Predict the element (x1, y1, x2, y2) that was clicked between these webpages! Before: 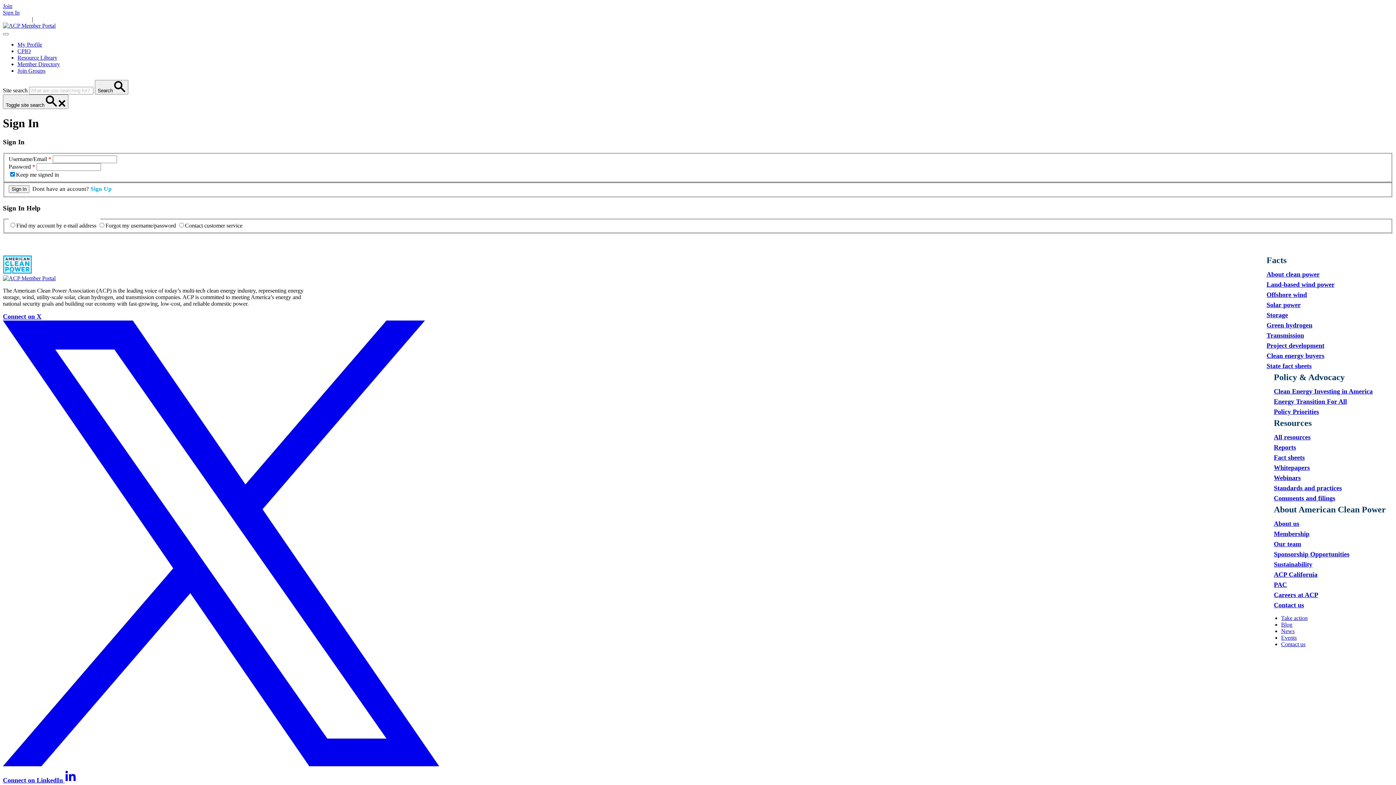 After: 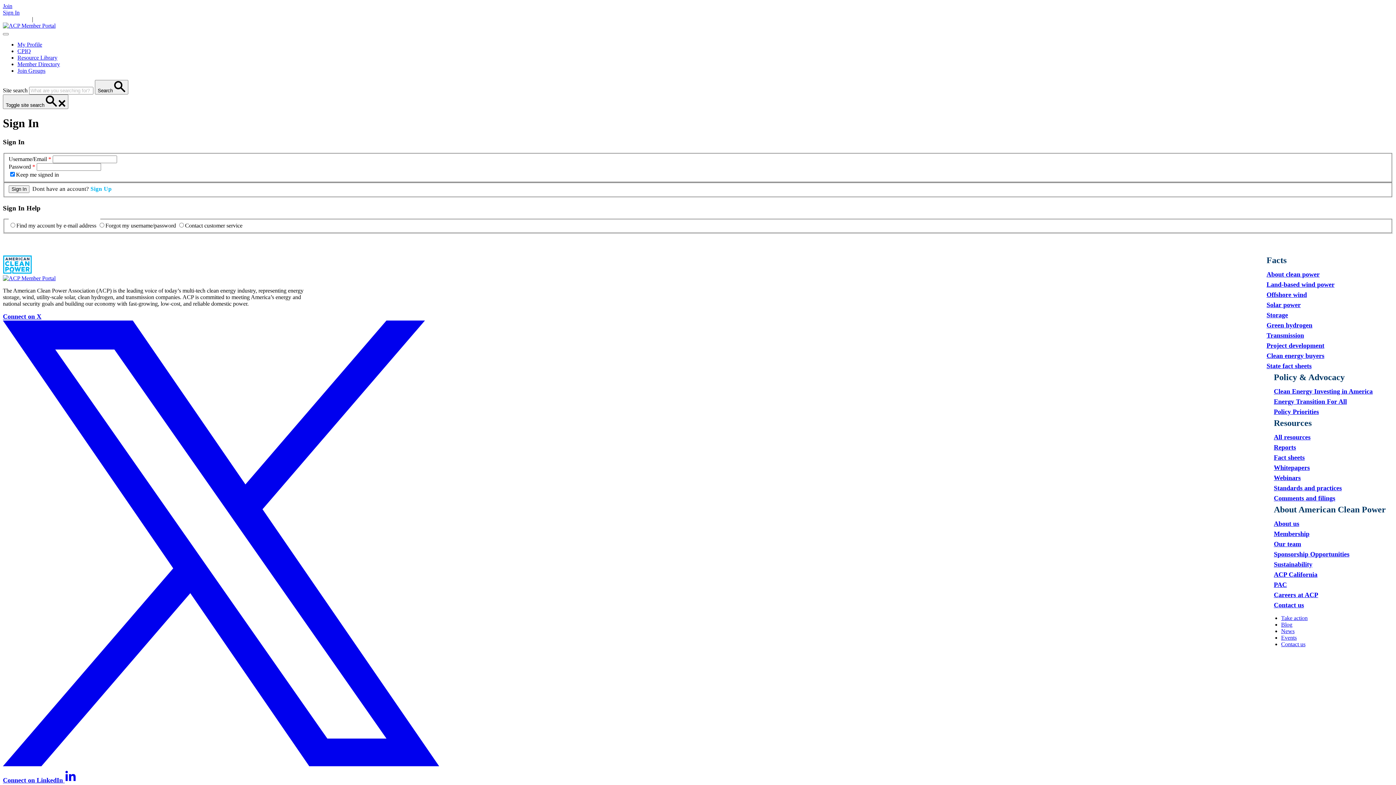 Action: label: Member Directory bbox: (17, 61, 60, 67)